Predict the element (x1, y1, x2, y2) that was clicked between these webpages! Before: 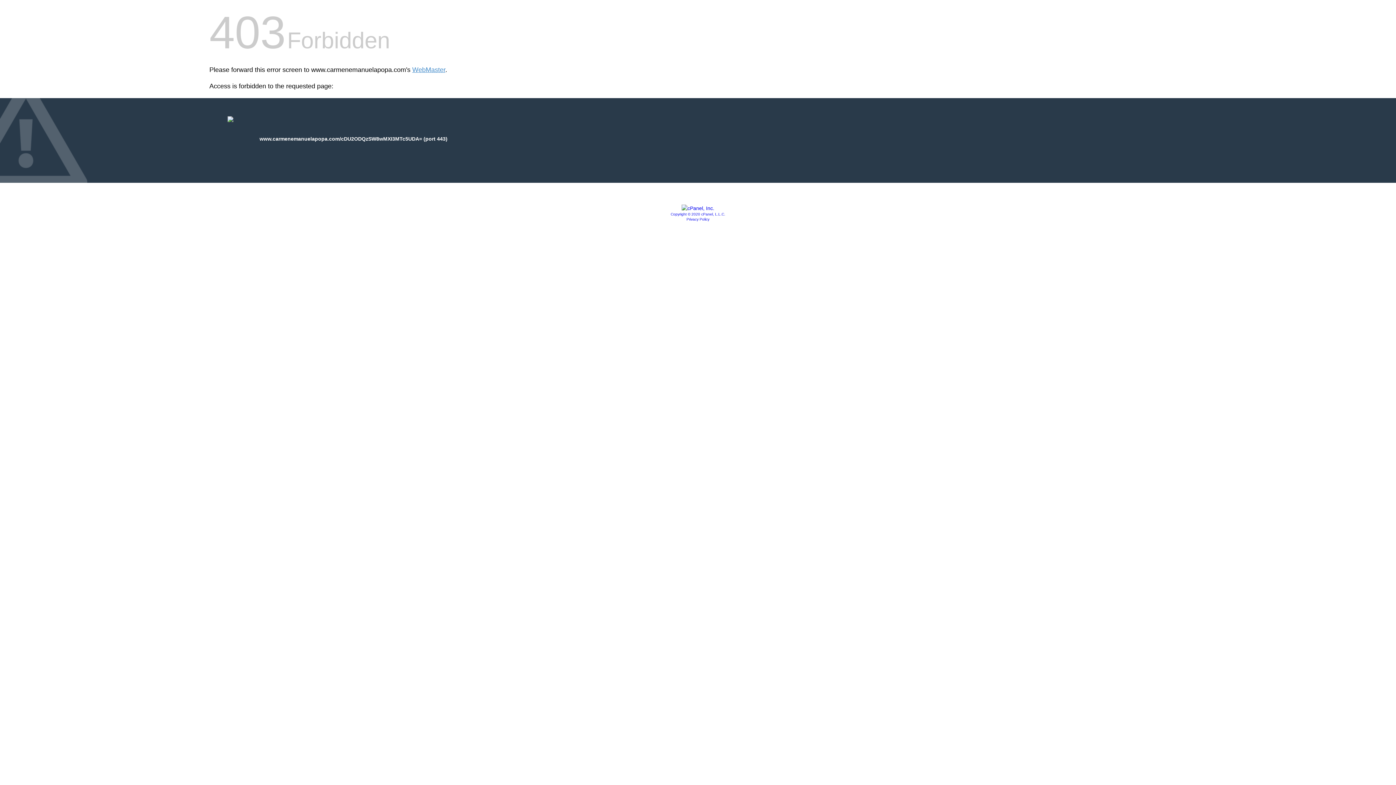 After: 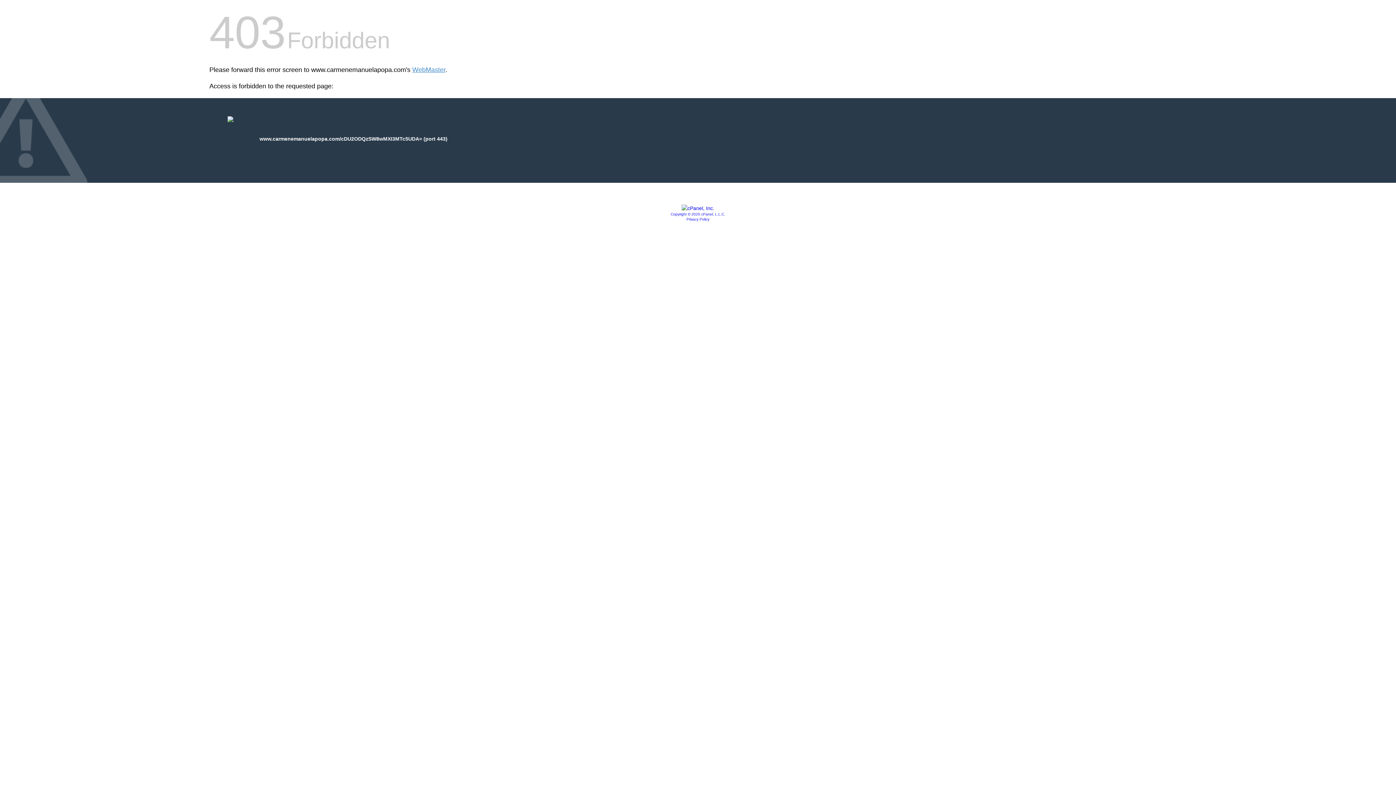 Action: label: Copyright © 2020 cPanel, L.L.C. bbox: (670, 212, 725, 216)